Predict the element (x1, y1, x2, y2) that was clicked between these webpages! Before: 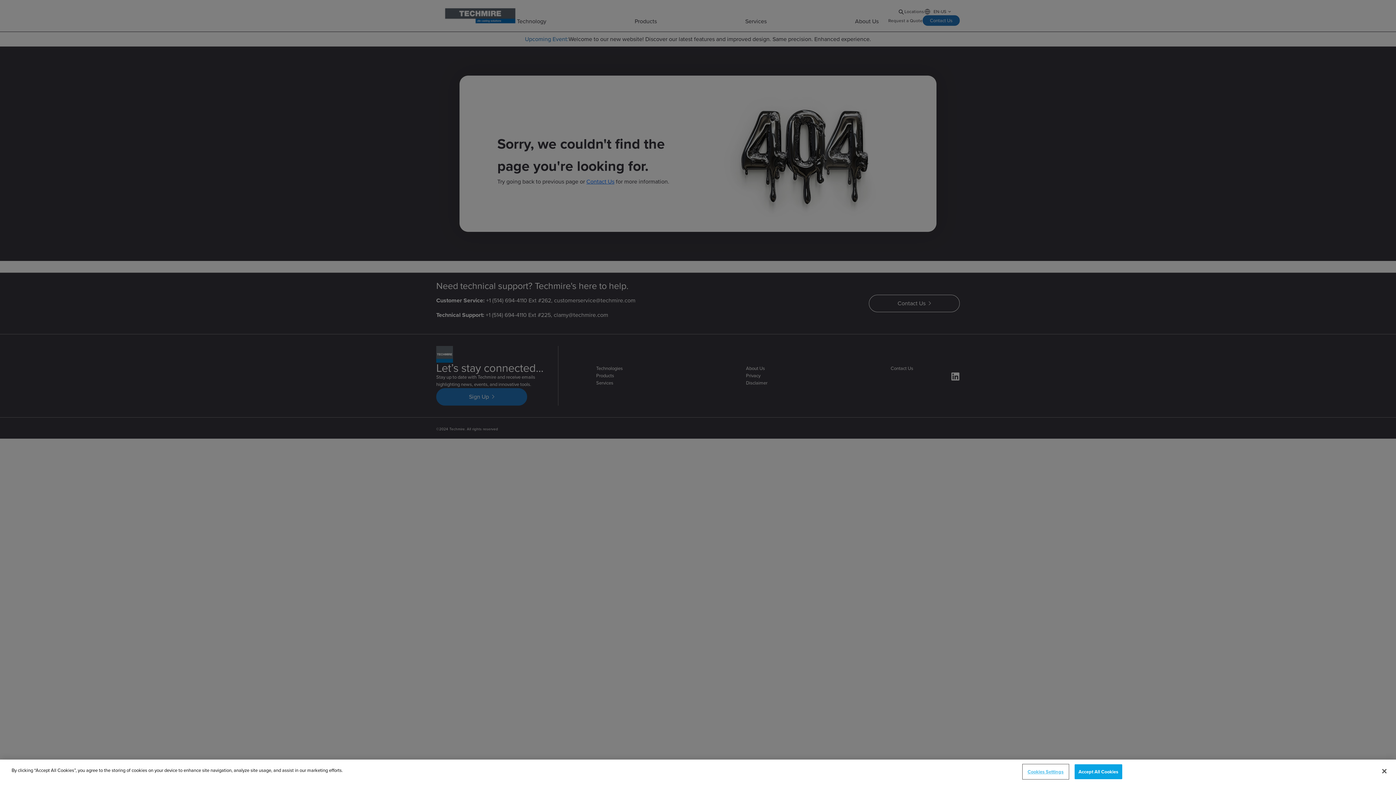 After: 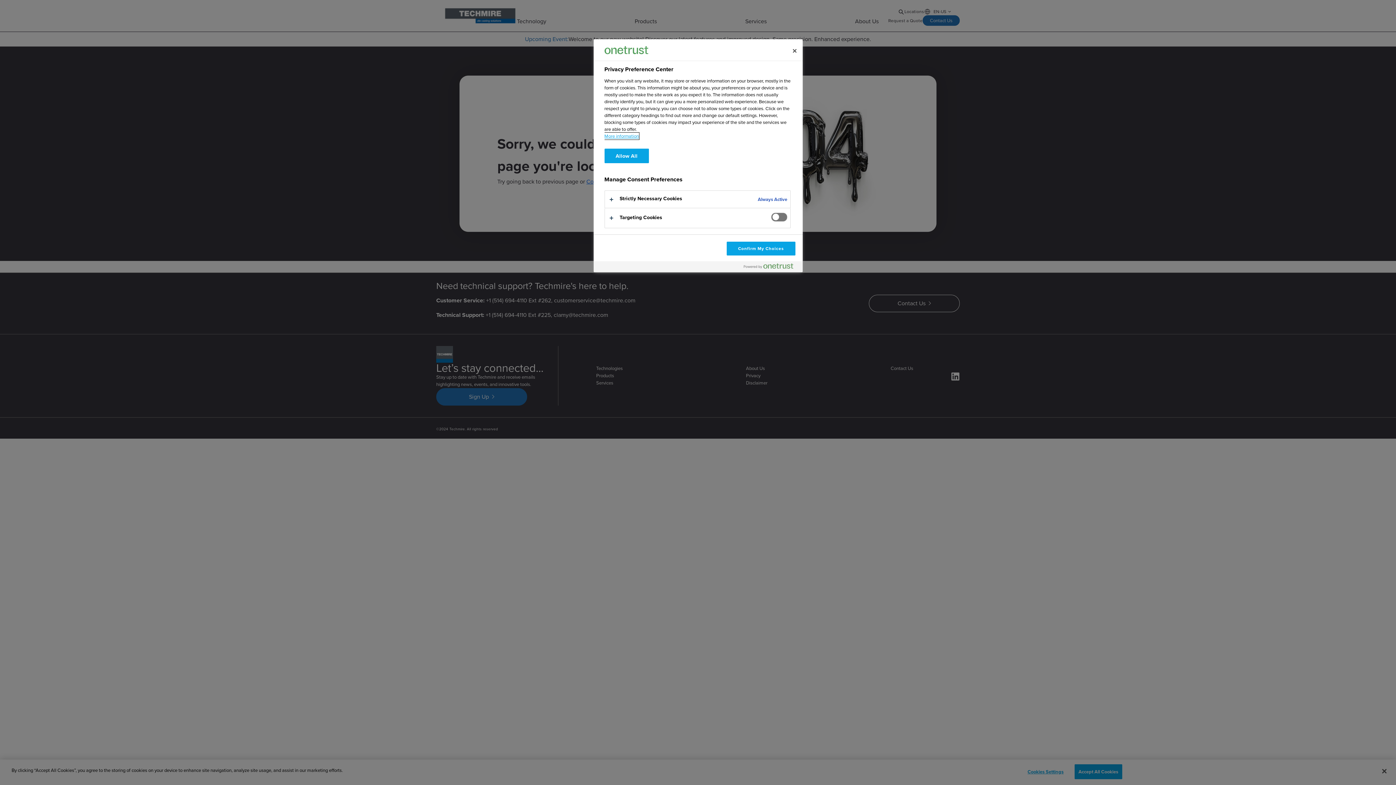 Action: bbox: (1023, 765, 1068, 779) label: Cookies Settings